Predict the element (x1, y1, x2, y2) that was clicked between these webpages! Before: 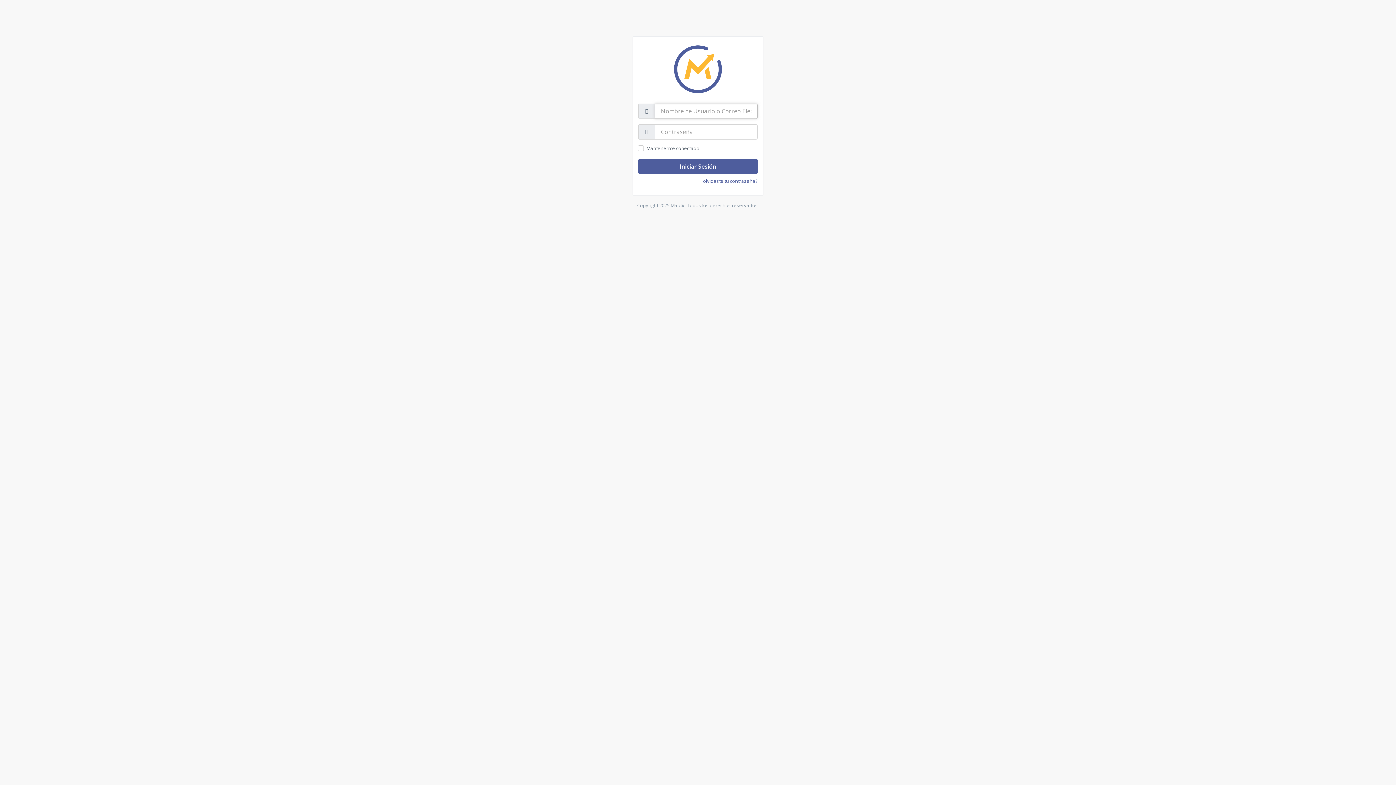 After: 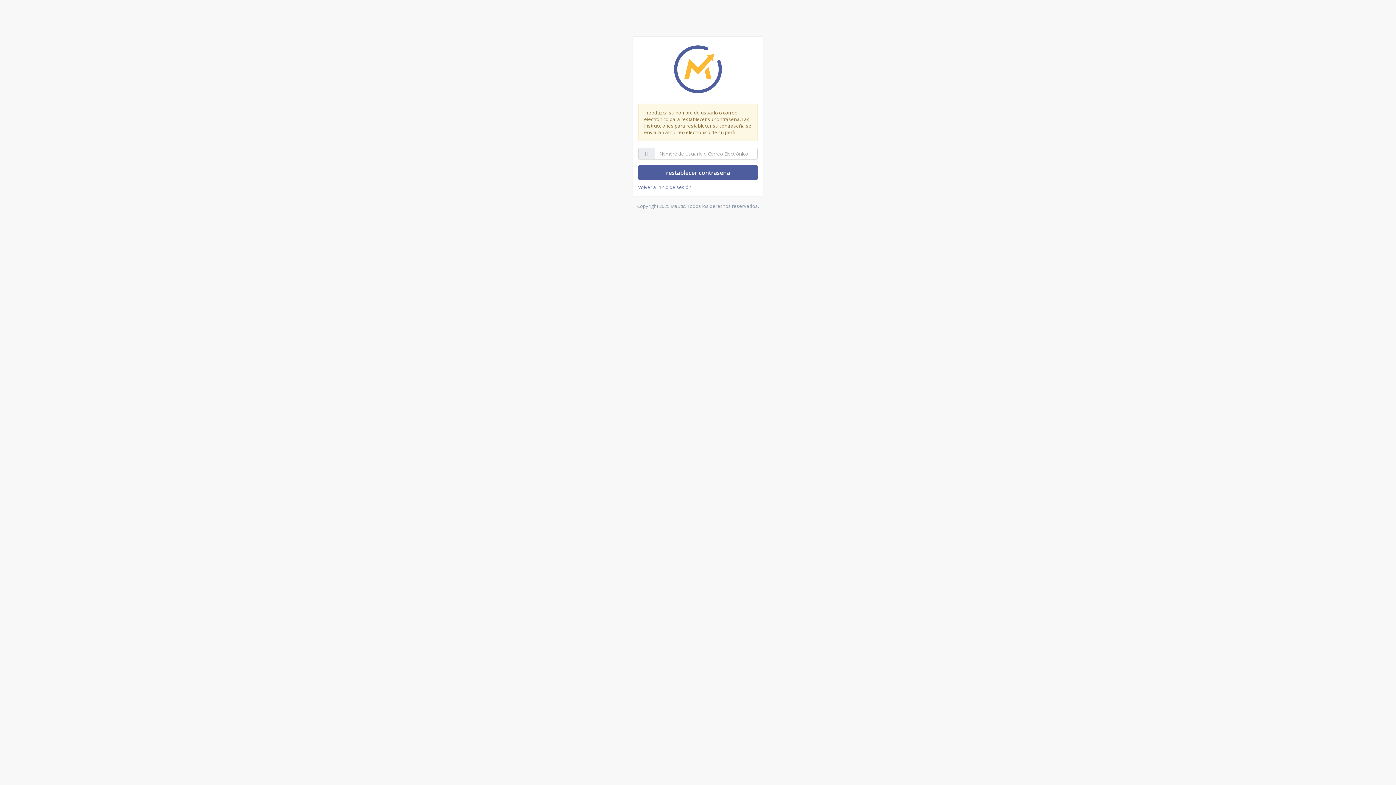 Action: bbox: (703, 177, 757, 184) label: olvidaste tu contraseña?